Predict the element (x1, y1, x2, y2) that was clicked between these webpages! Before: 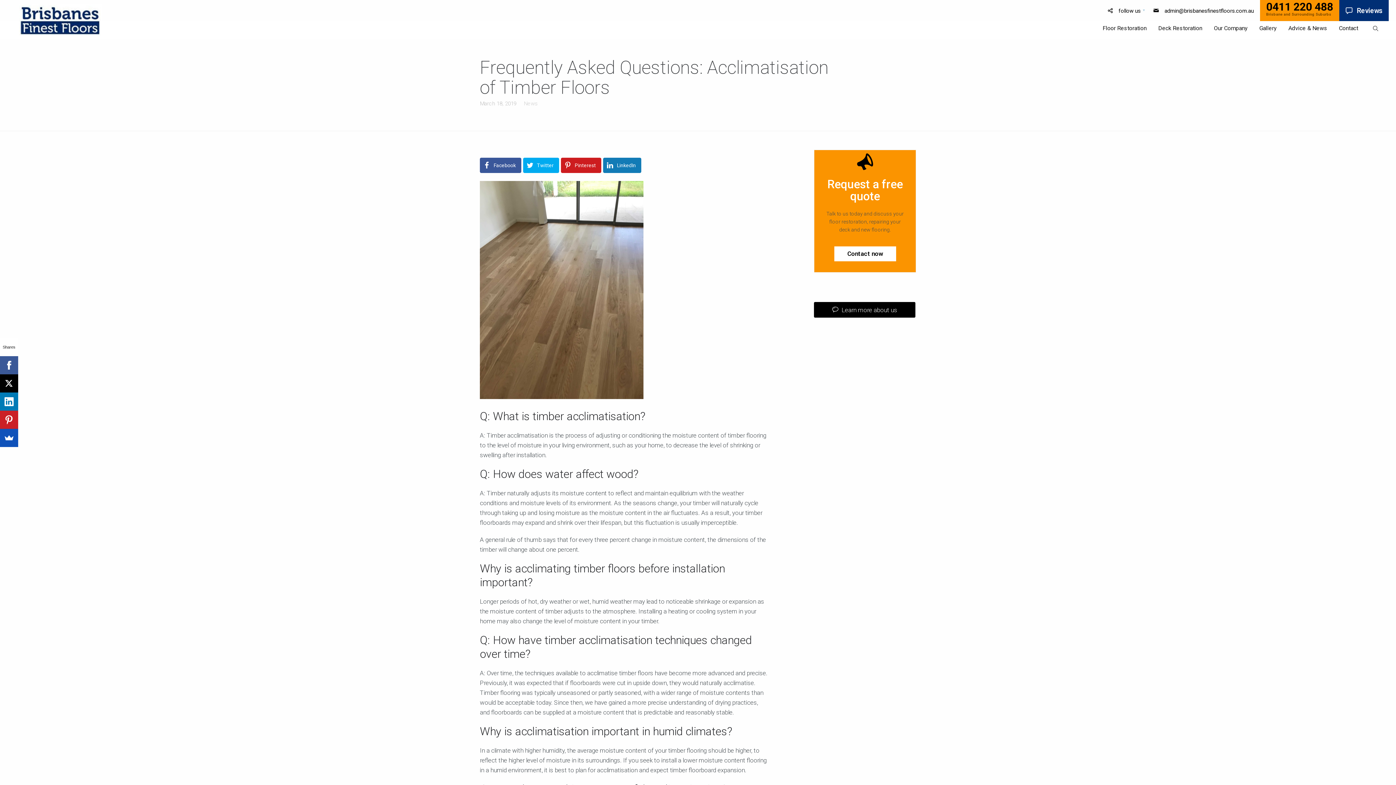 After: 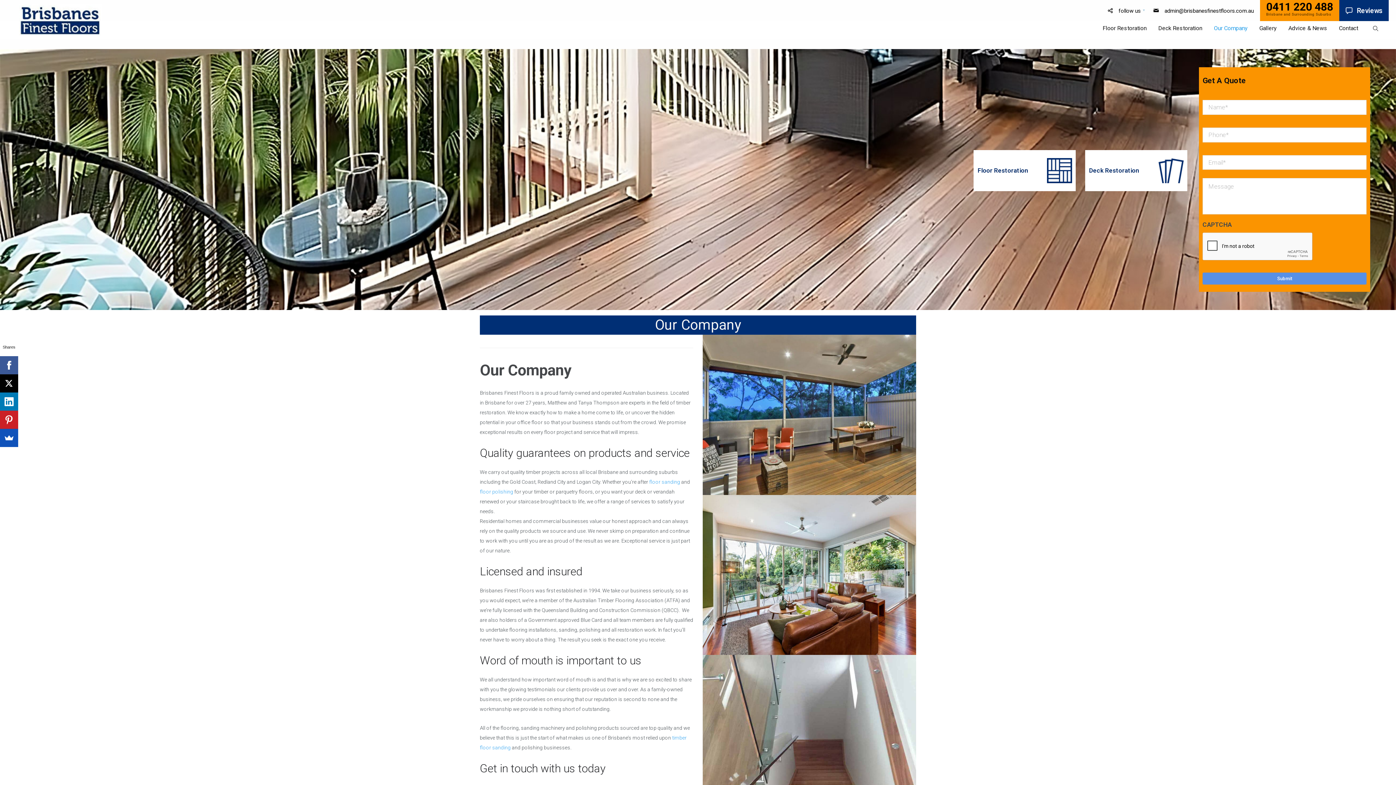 Action: label:  Learn more about us bbox: (814, 302, 915, 317)